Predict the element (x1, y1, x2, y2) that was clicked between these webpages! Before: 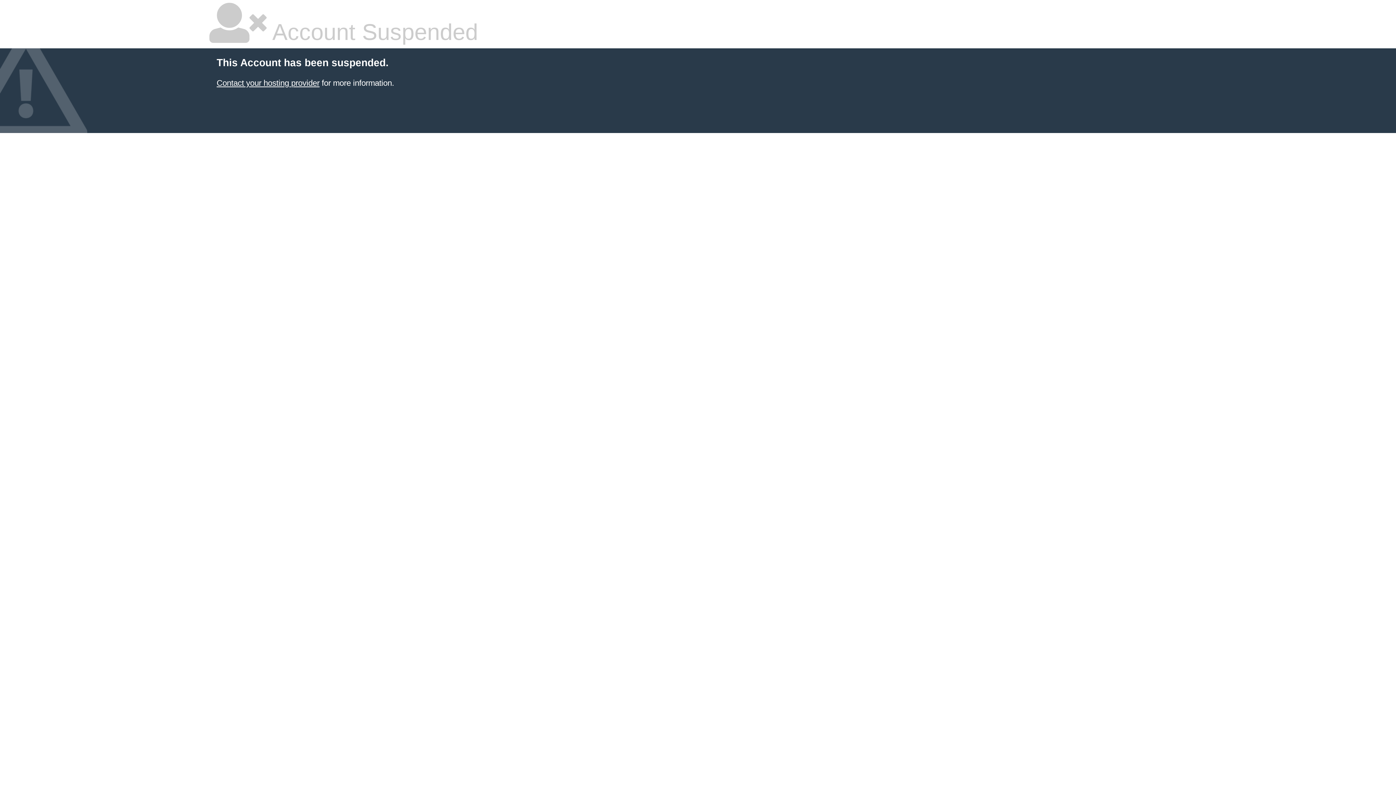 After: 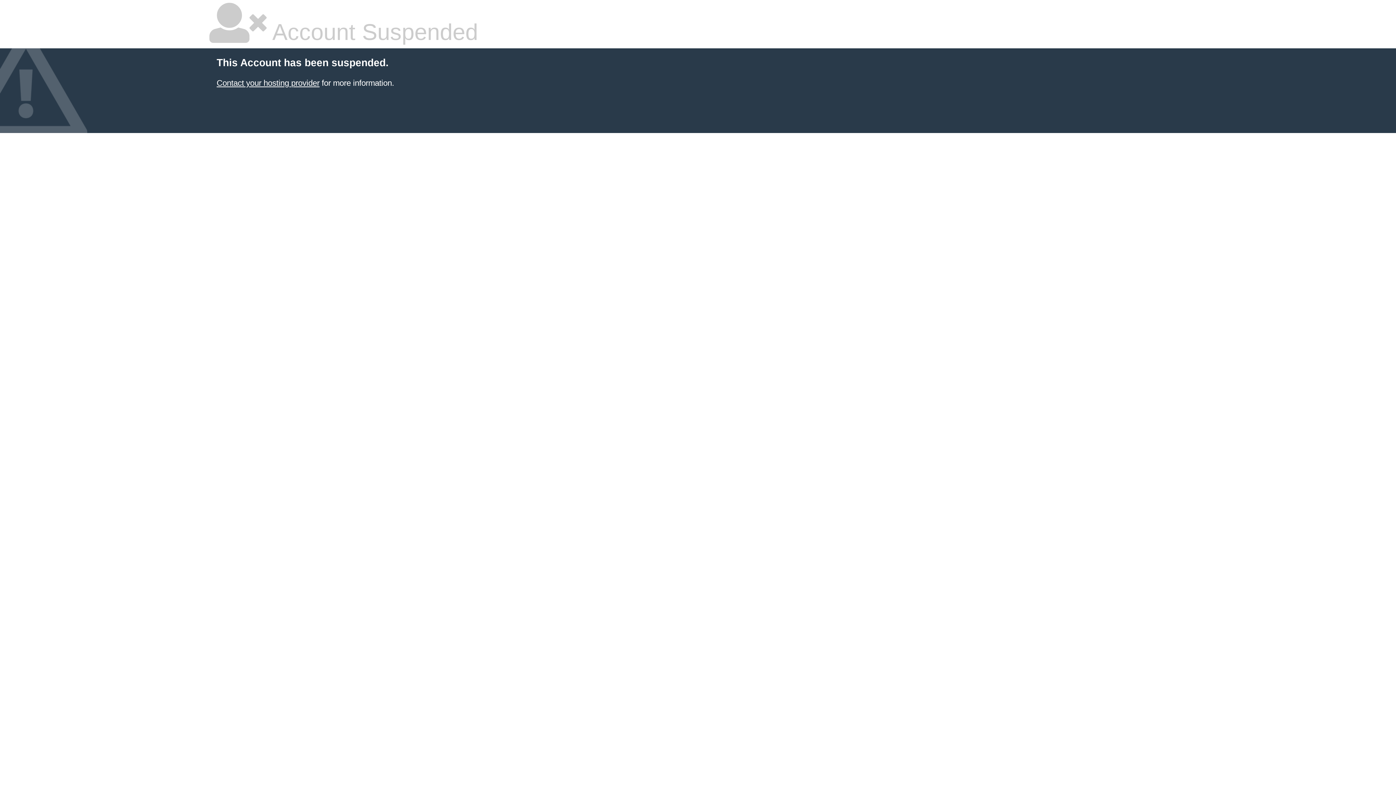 Action: label: Contact your hosting provider bbox: (216, 78, 319, 87)